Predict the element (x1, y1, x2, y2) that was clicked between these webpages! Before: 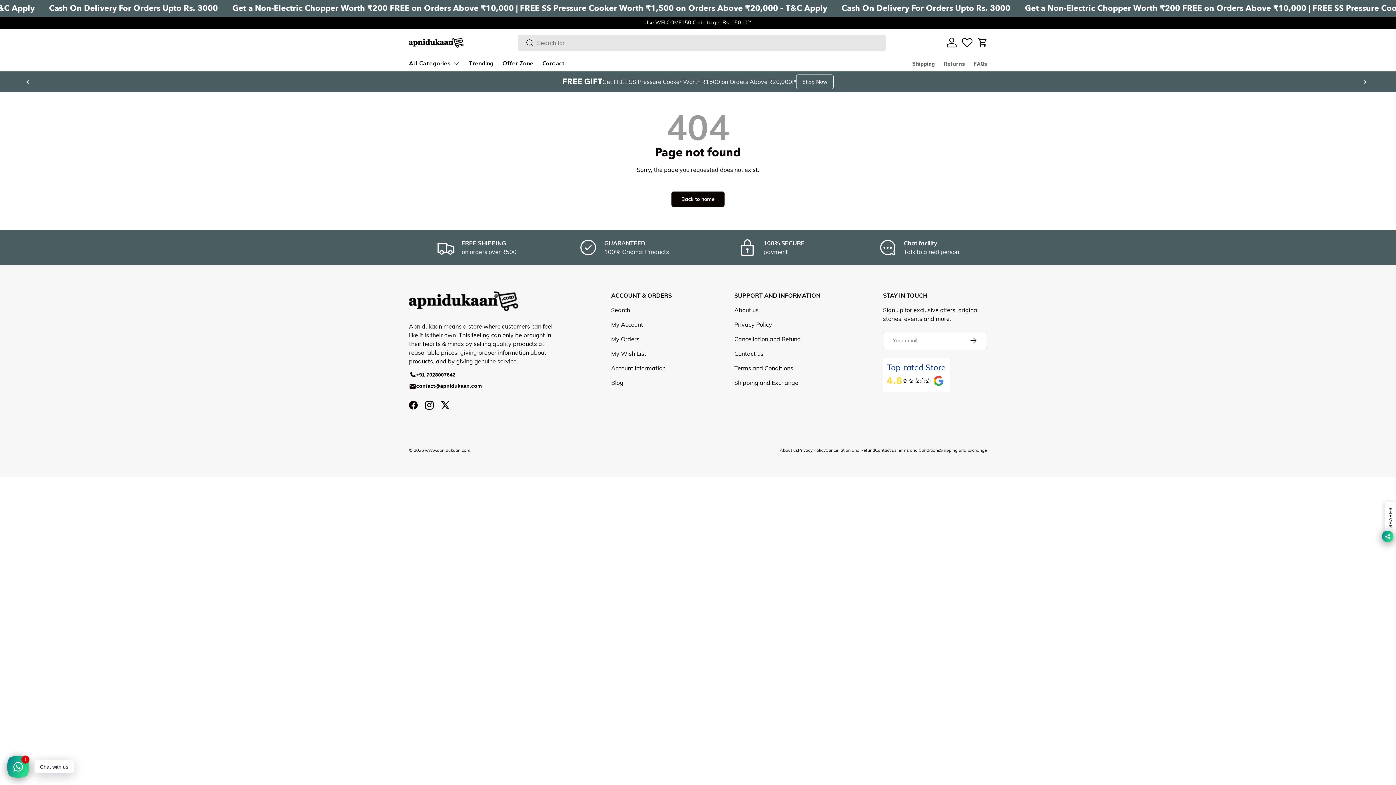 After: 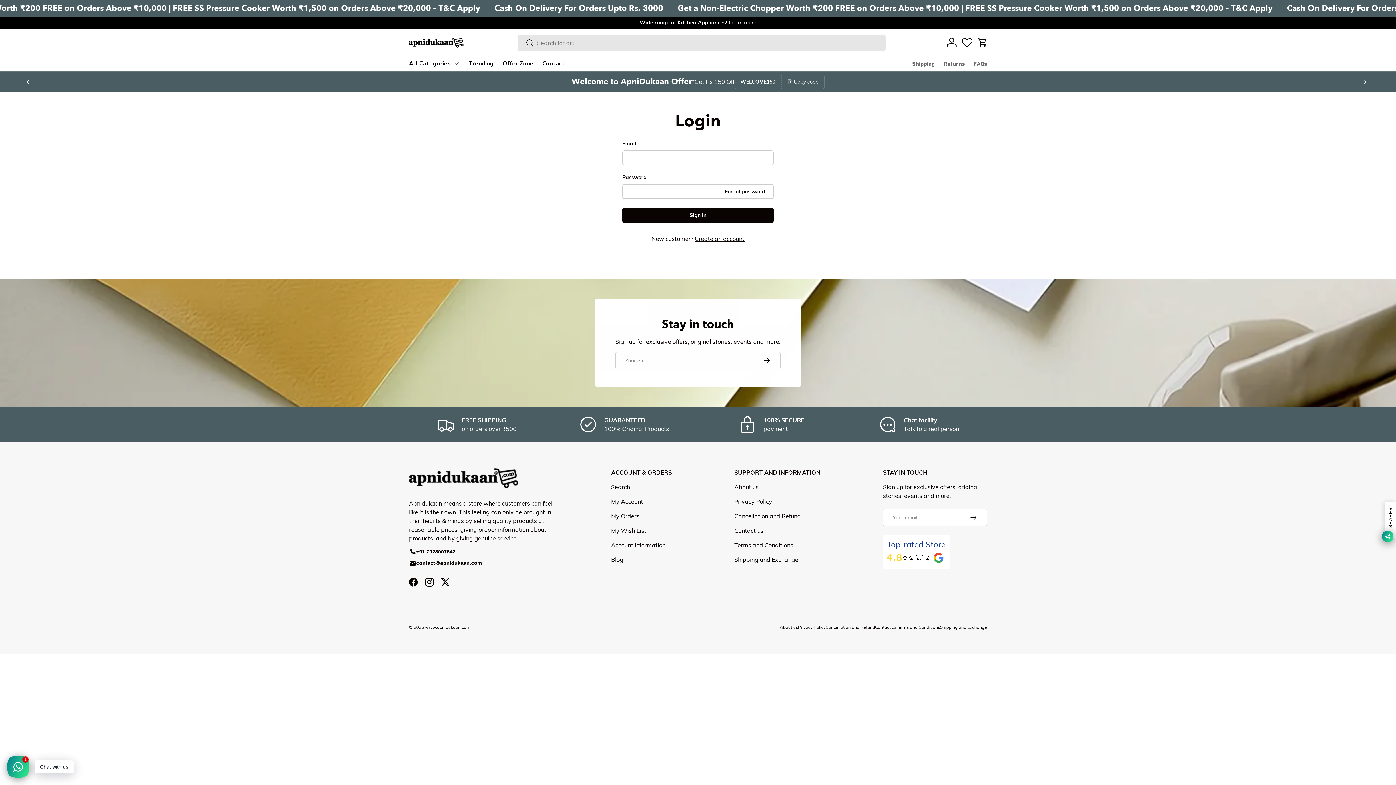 Action: bbox: (611, 321, 643, 328) label: My Account